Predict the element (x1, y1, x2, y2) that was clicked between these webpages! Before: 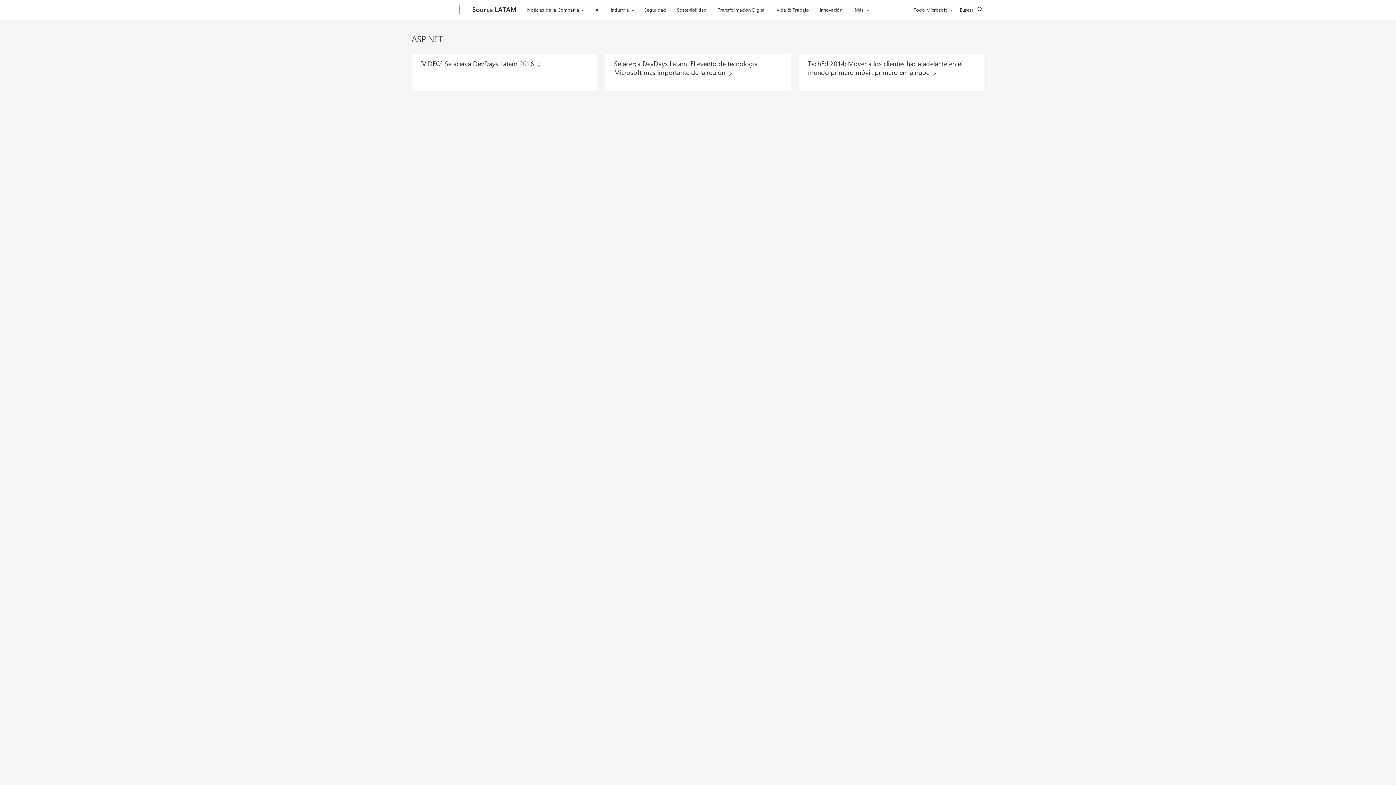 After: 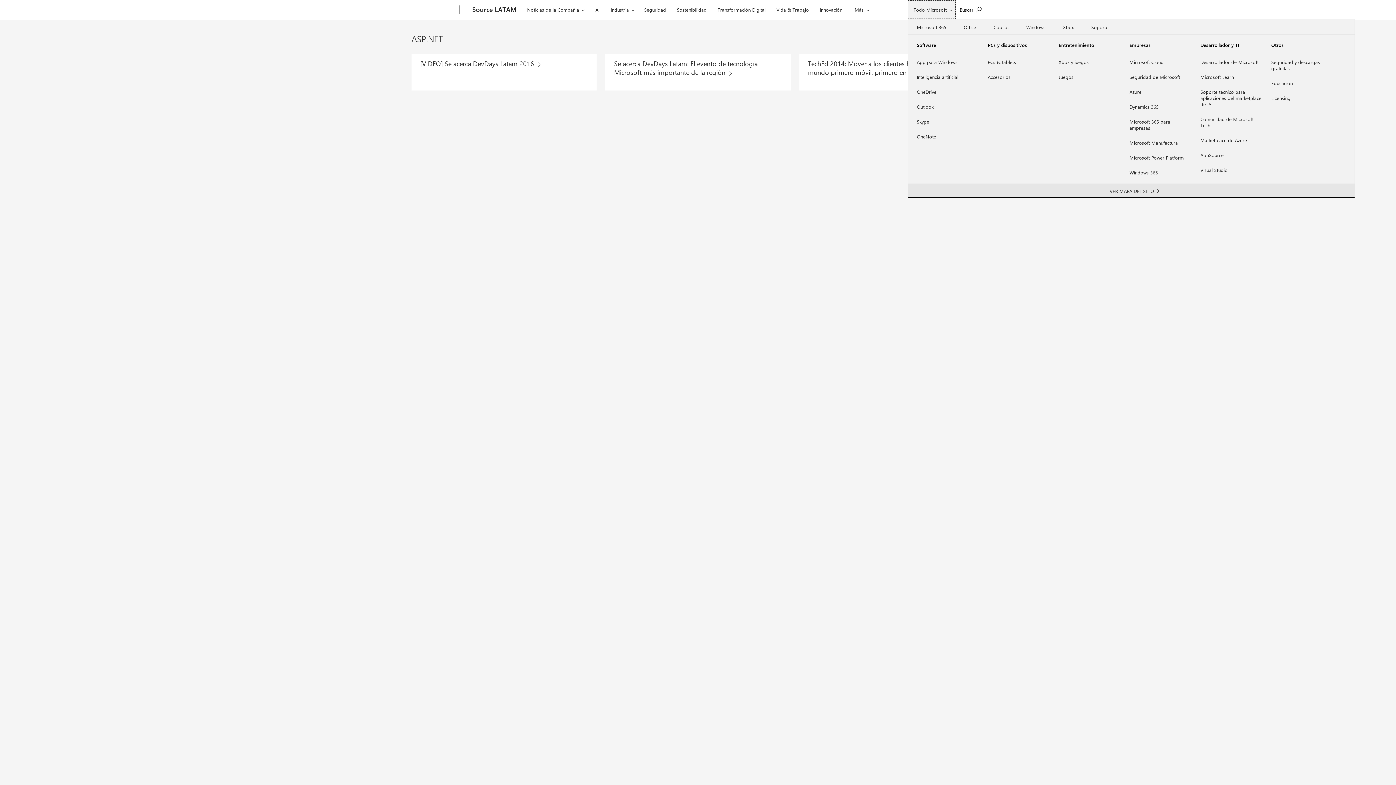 Action: label: Todo Microsoft bbox: (908, 0, 956, 18)